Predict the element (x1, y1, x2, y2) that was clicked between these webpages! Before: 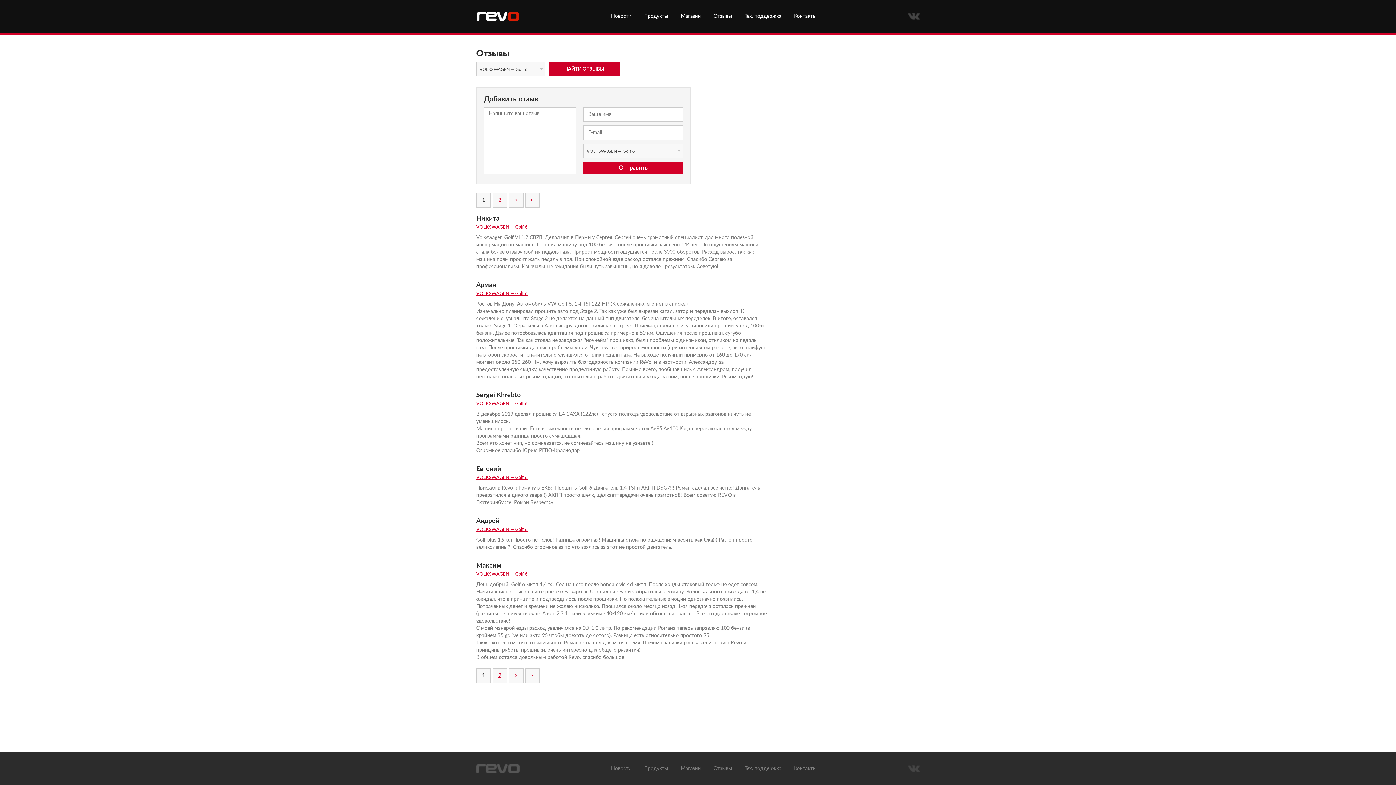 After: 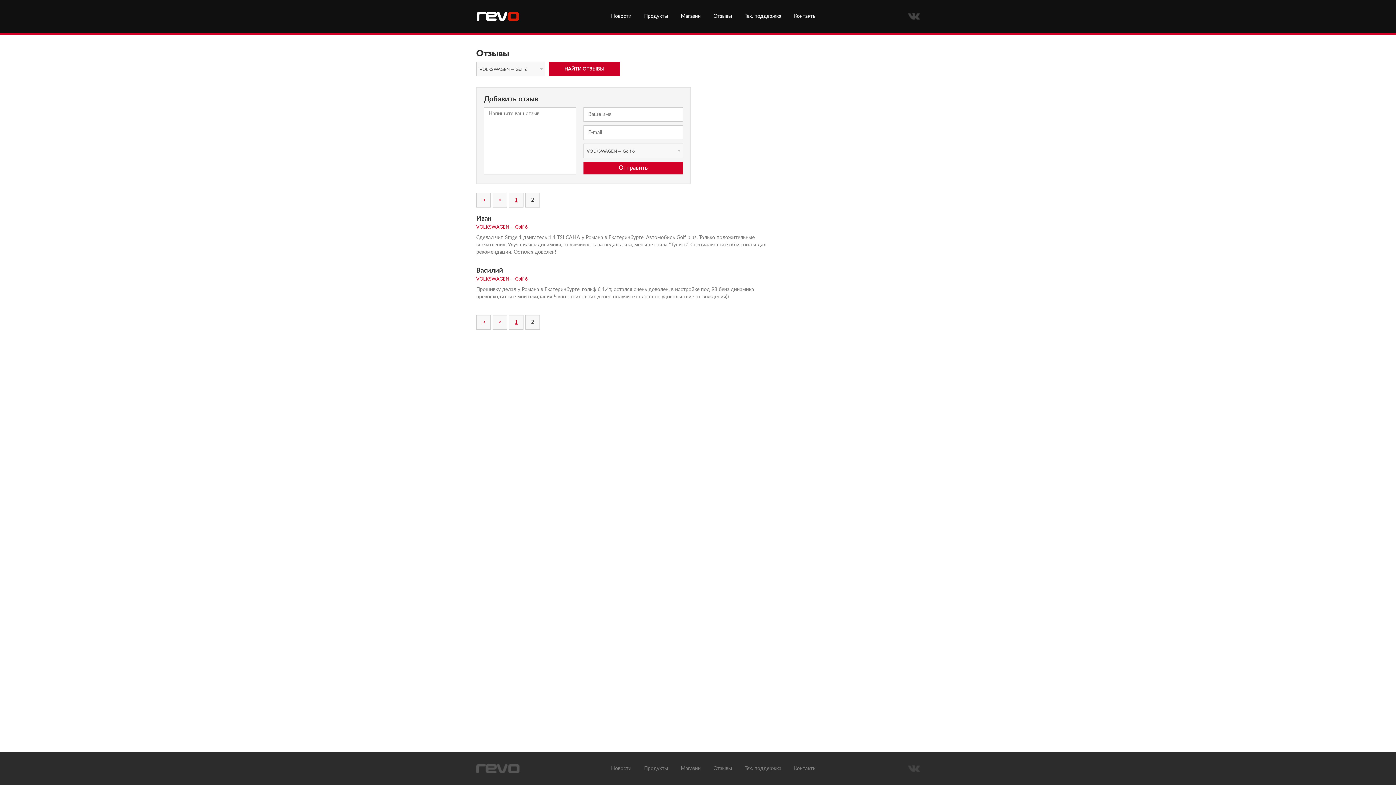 Action: bbox: (509, 669, 523, 682) label: >